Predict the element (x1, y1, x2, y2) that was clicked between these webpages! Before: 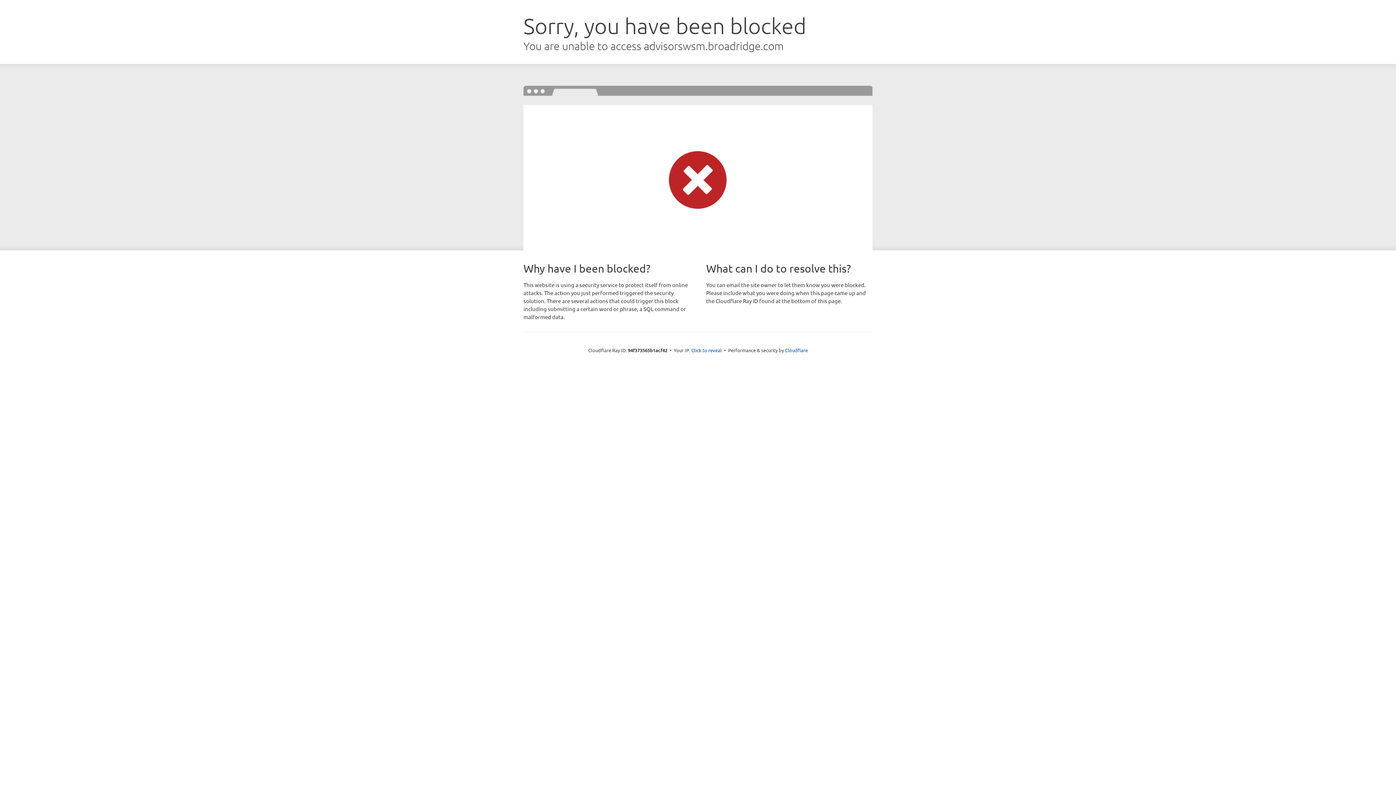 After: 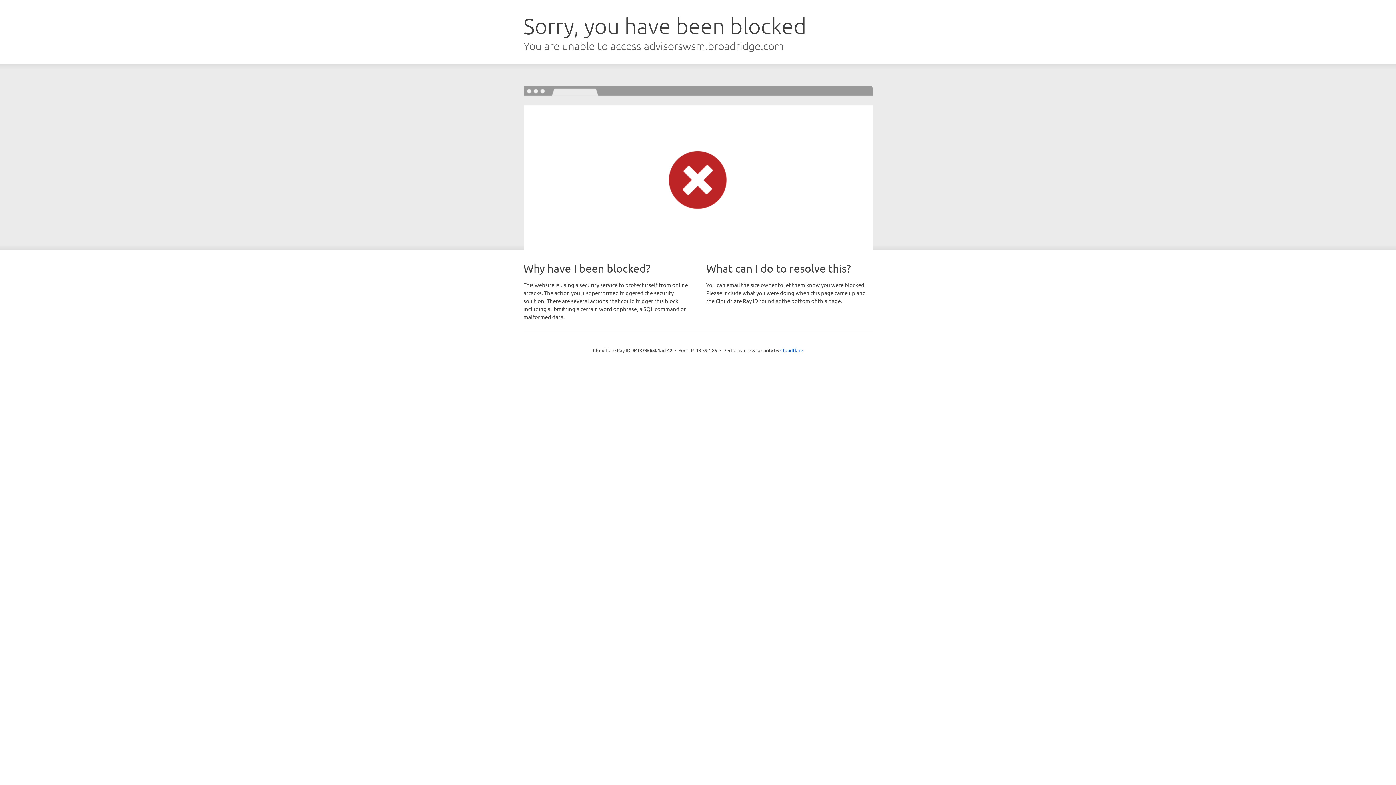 Action: bbox: (691, 346, 722, 353) label: Click to reveal